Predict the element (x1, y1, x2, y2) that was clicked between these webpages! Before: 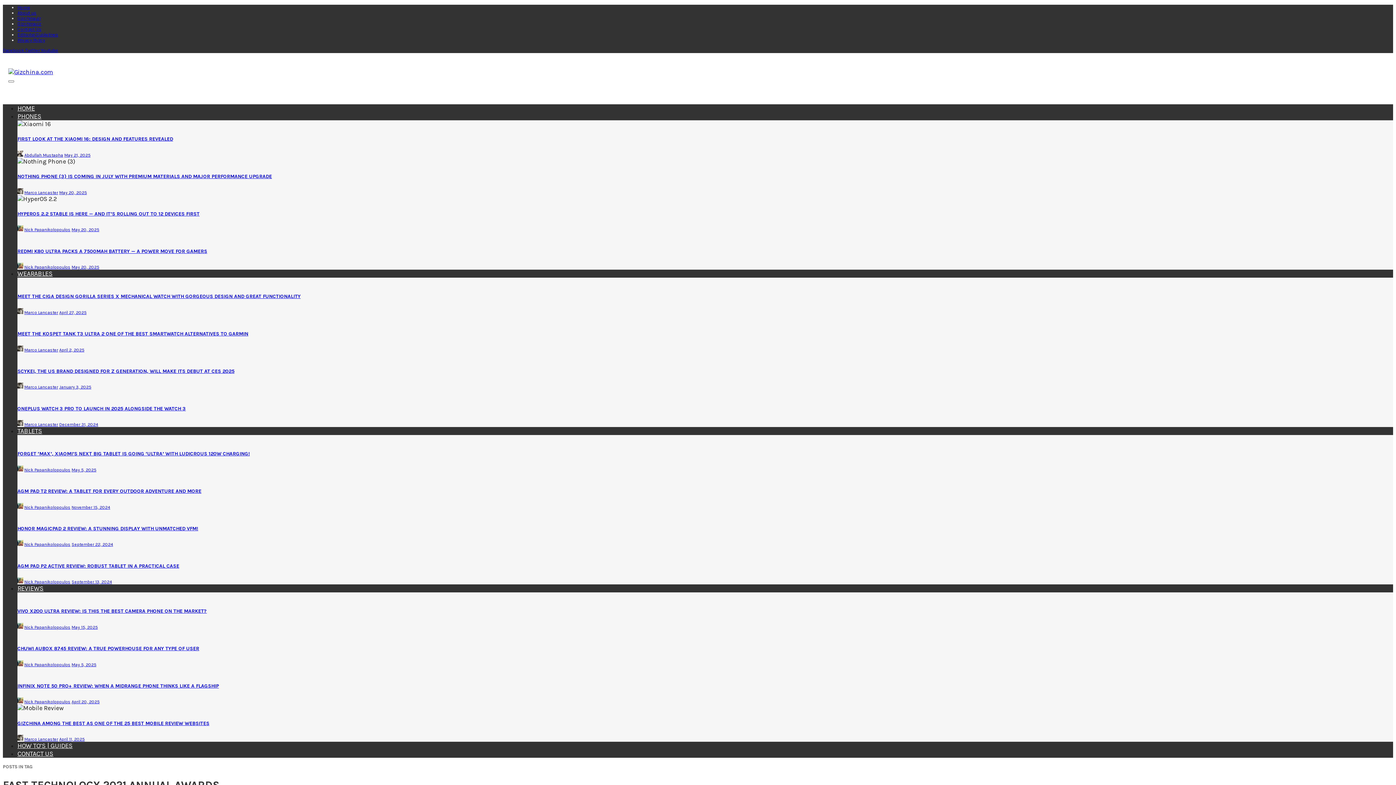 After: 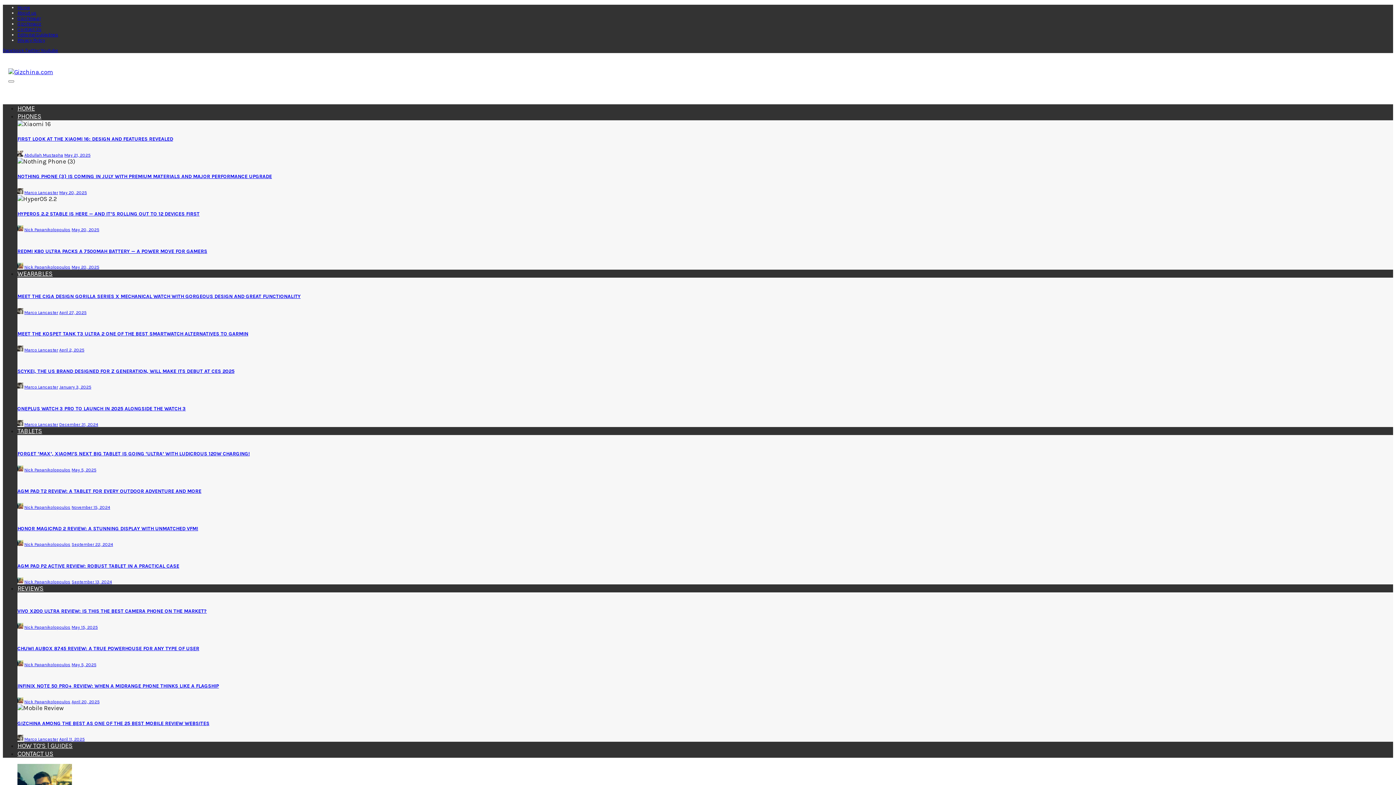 Action: label: Nick Papanikolopoulos bbox: (24, 625, 70, 630)